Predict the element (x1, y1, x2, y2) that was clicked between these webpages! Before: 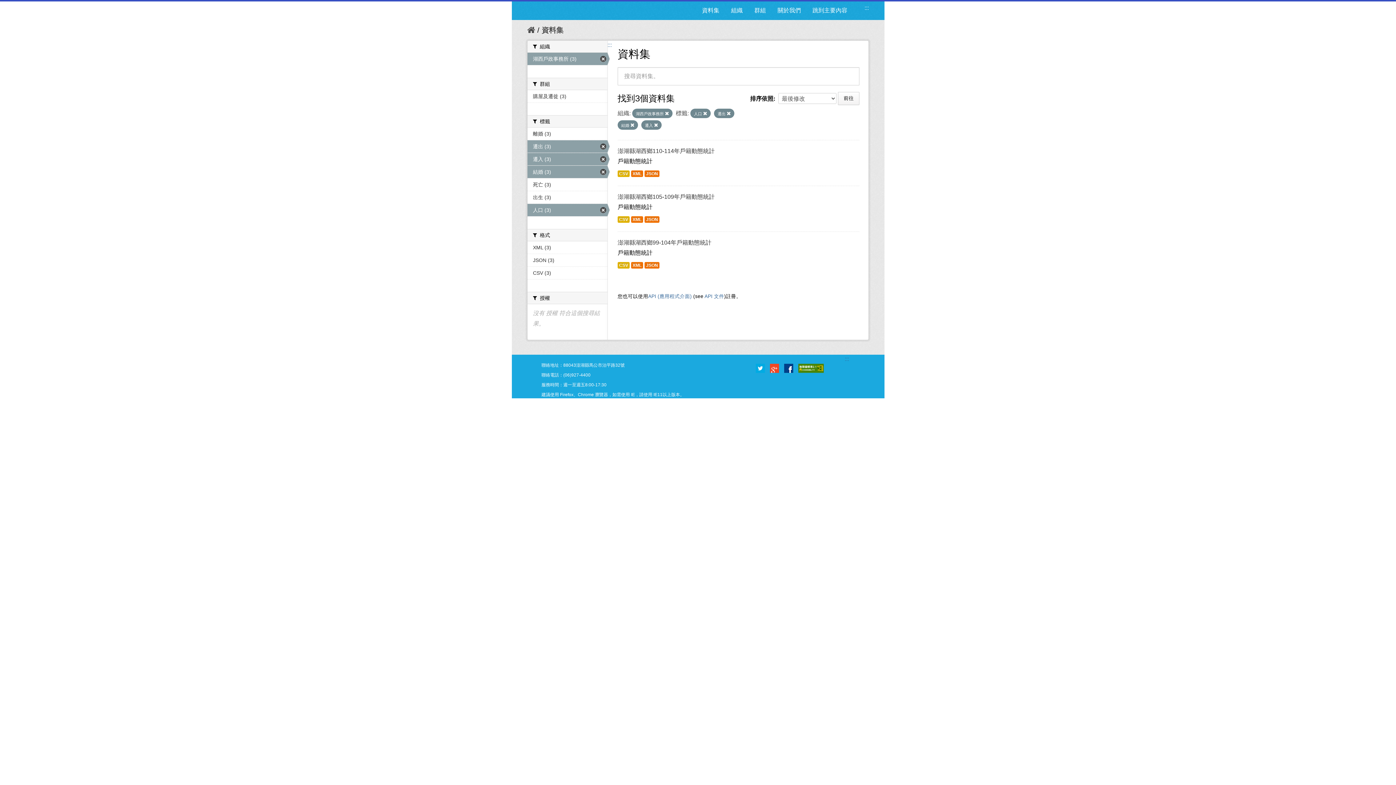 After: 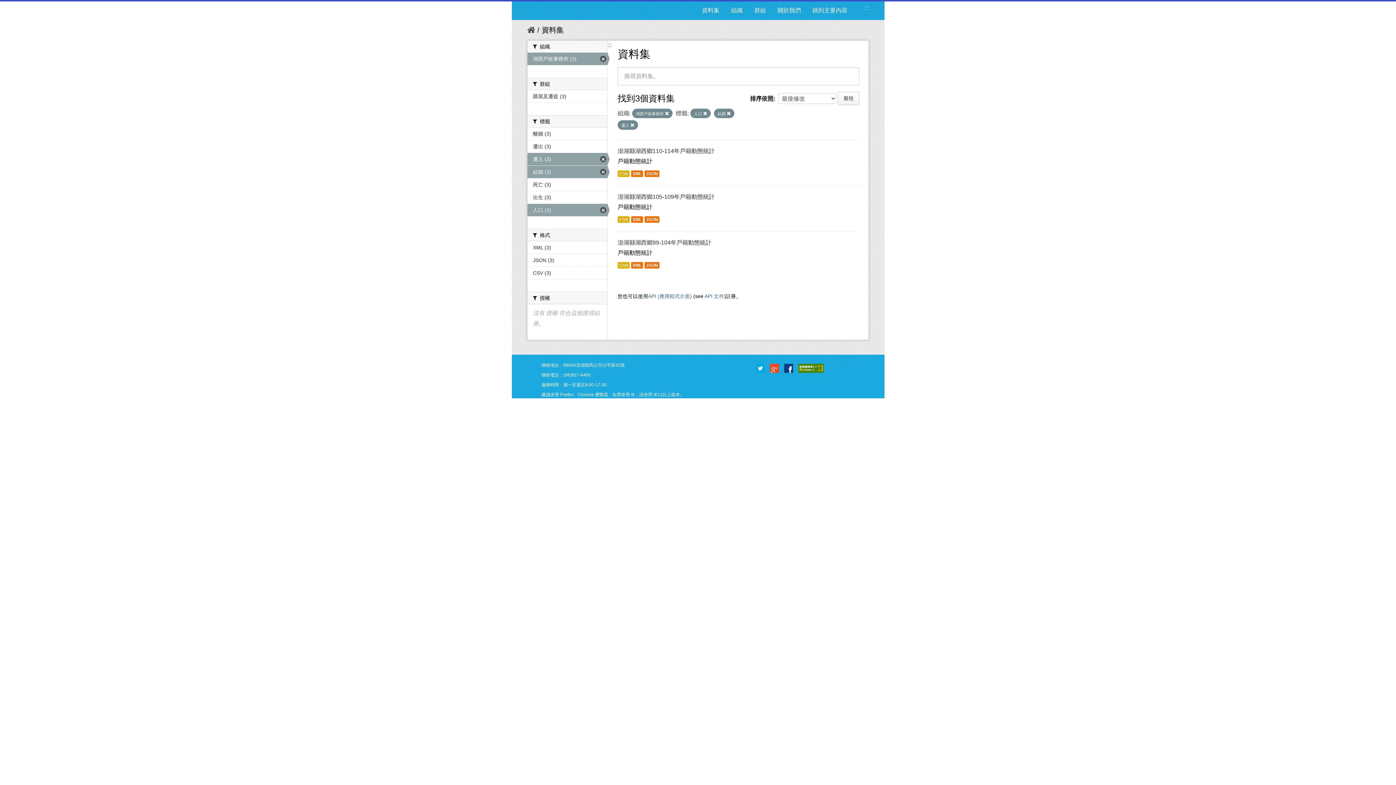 Action: bbox: (527, 140, 607, 152) label: 遷出 (3)